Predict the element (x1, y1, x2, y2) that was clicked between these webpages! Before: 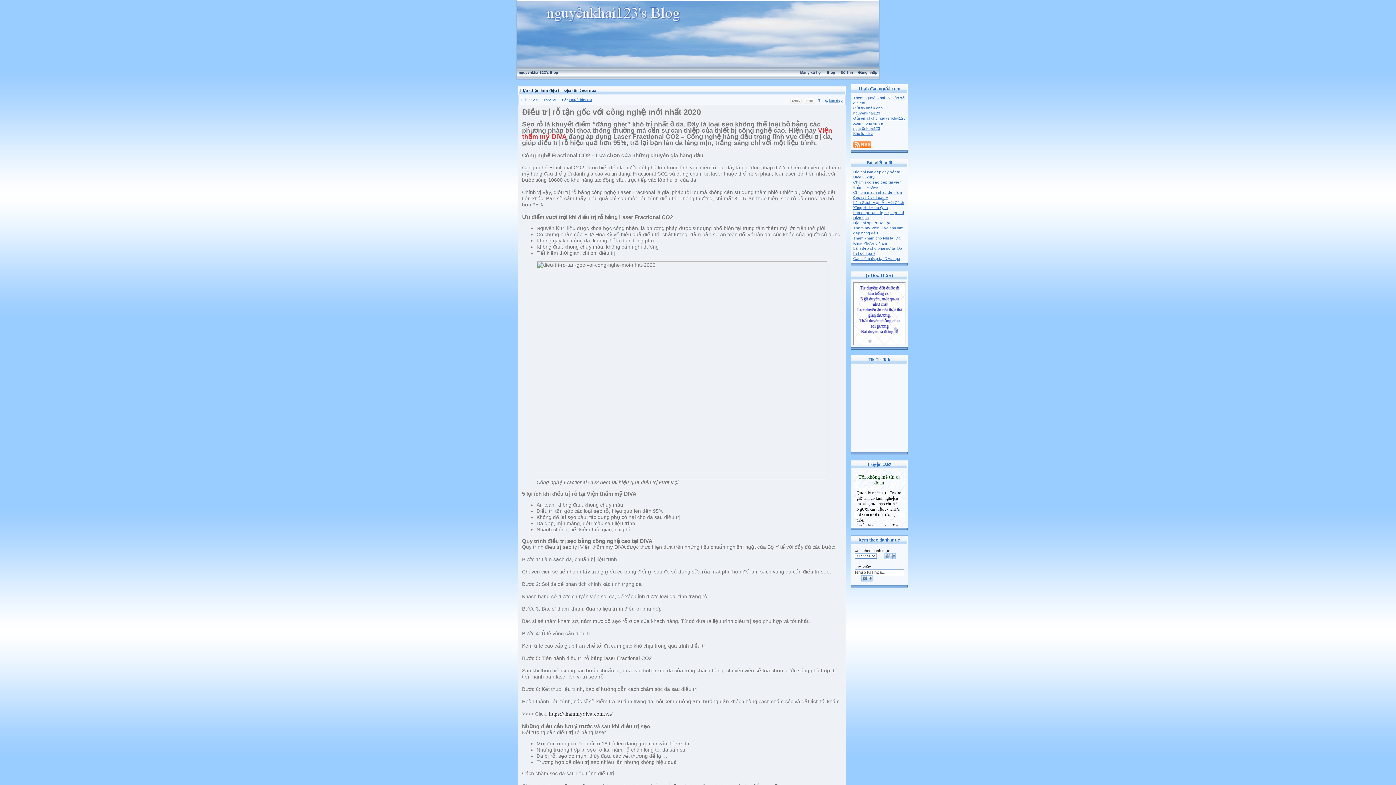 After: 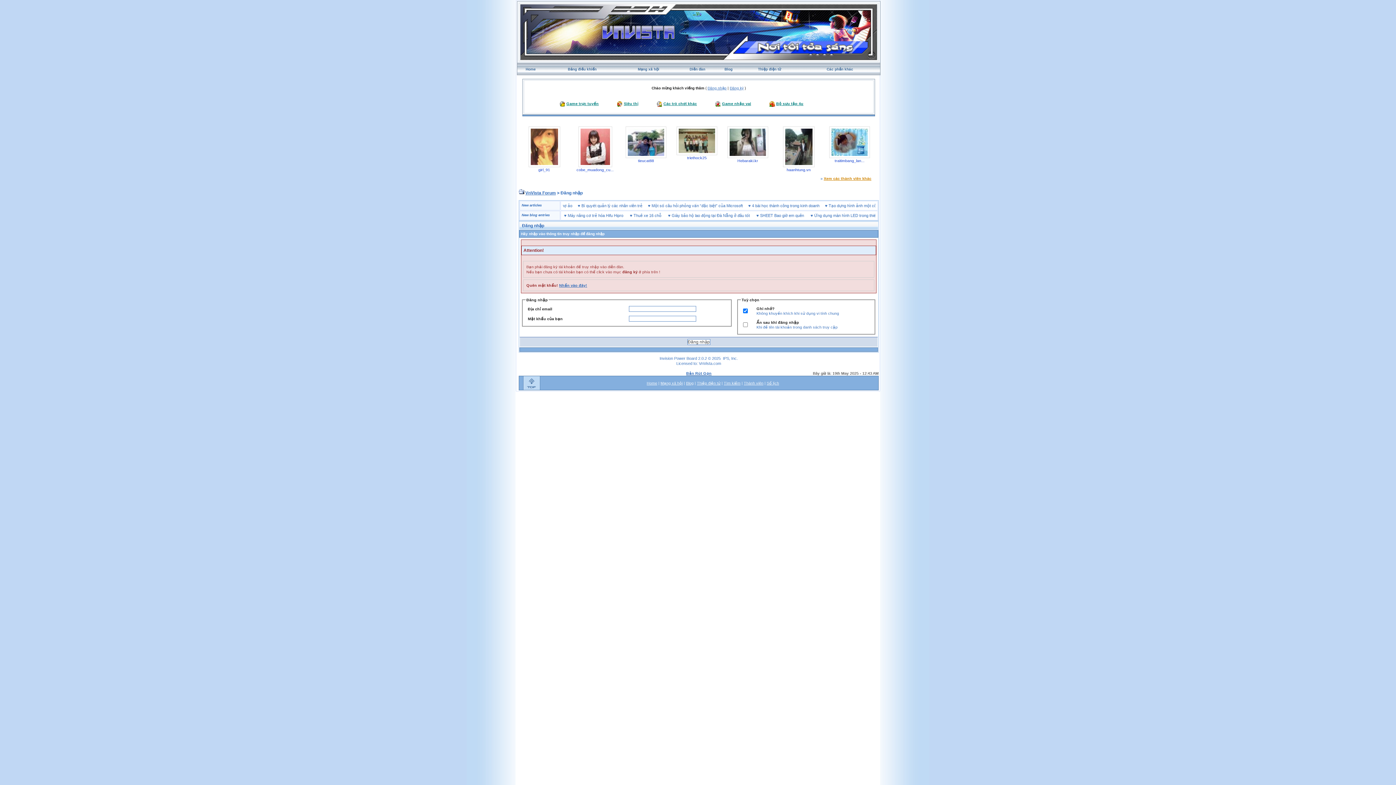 Action: label: Đăng nhập bbox: (856, 70, 879, 74)